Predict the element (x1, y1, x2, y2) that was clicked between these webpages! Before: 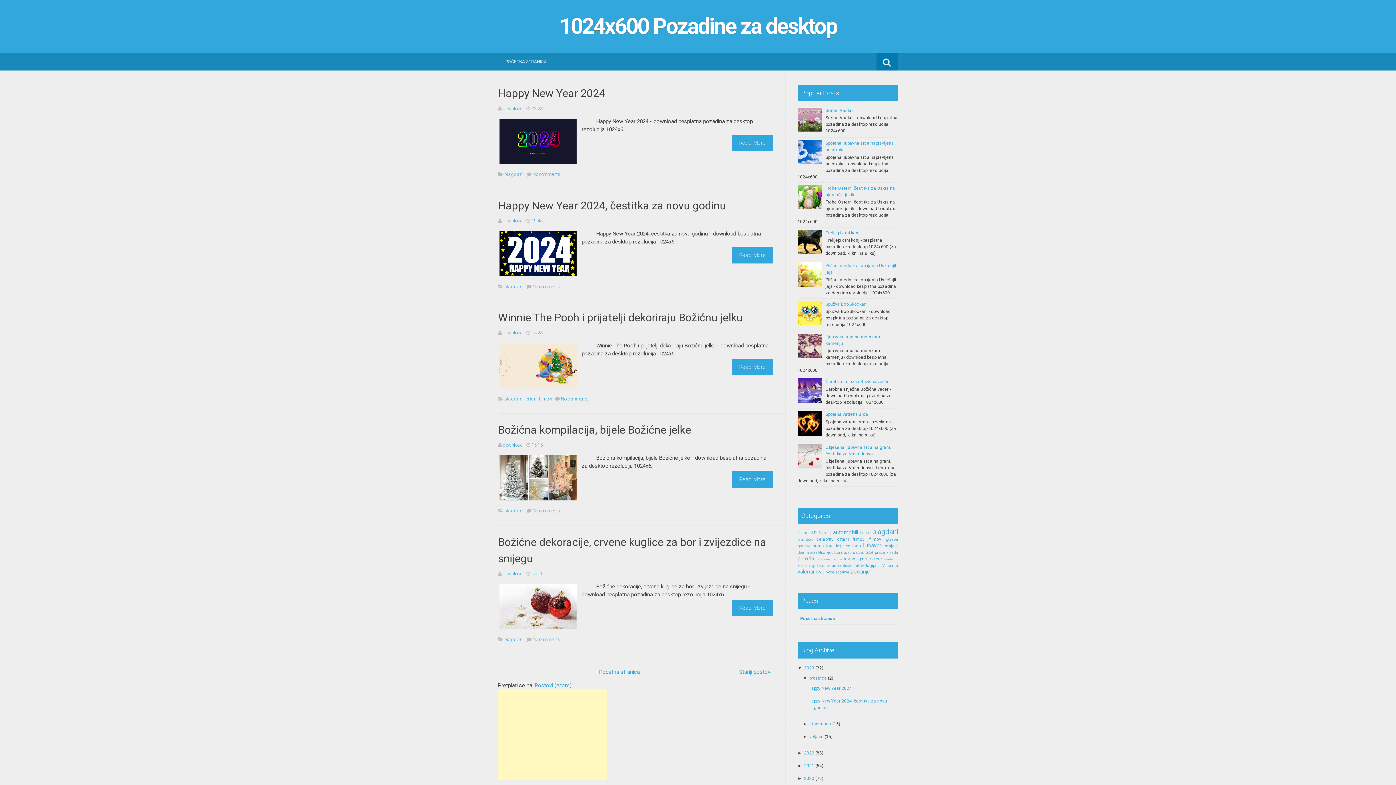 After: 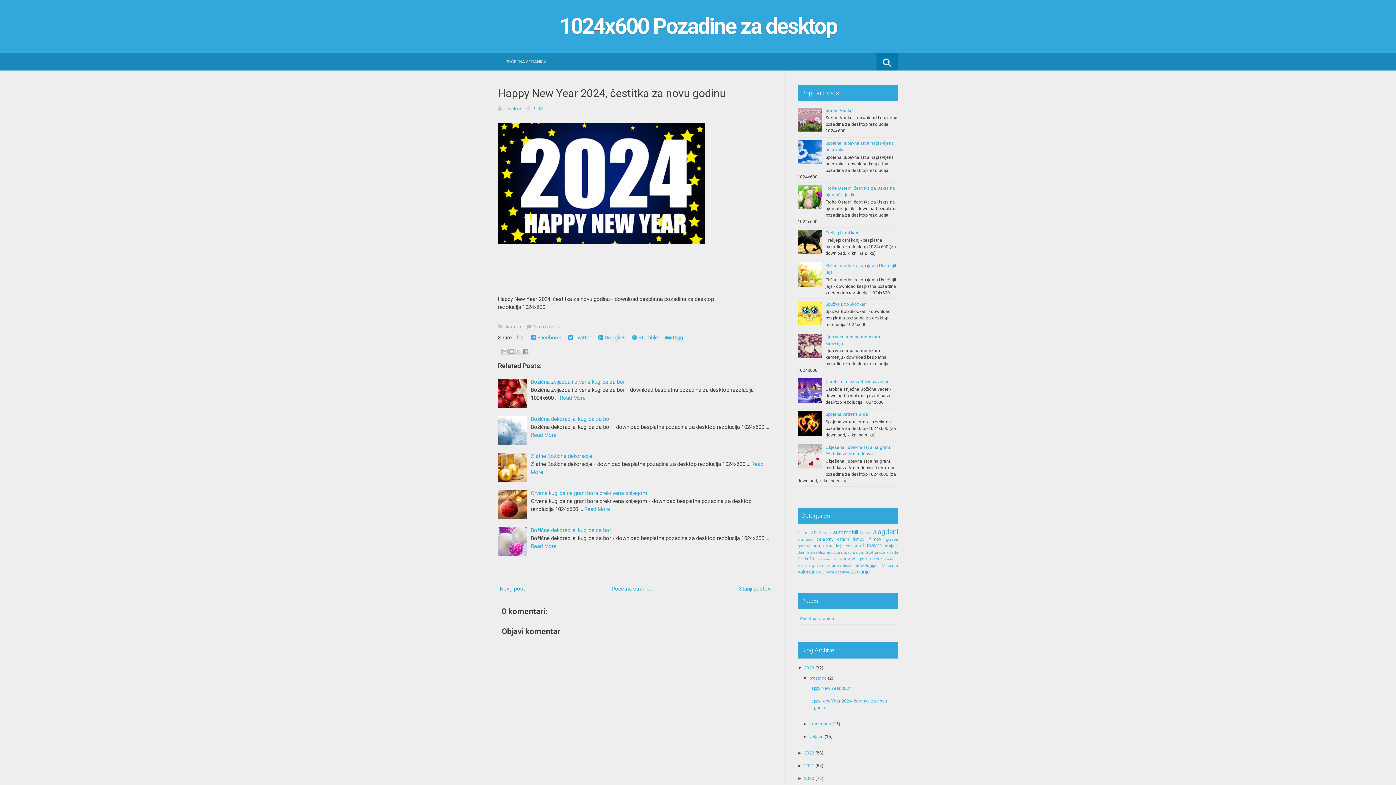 Action: label: Happy New Year 2024, čestitka za novu godinu bbox: (498, 199, 726, 215)